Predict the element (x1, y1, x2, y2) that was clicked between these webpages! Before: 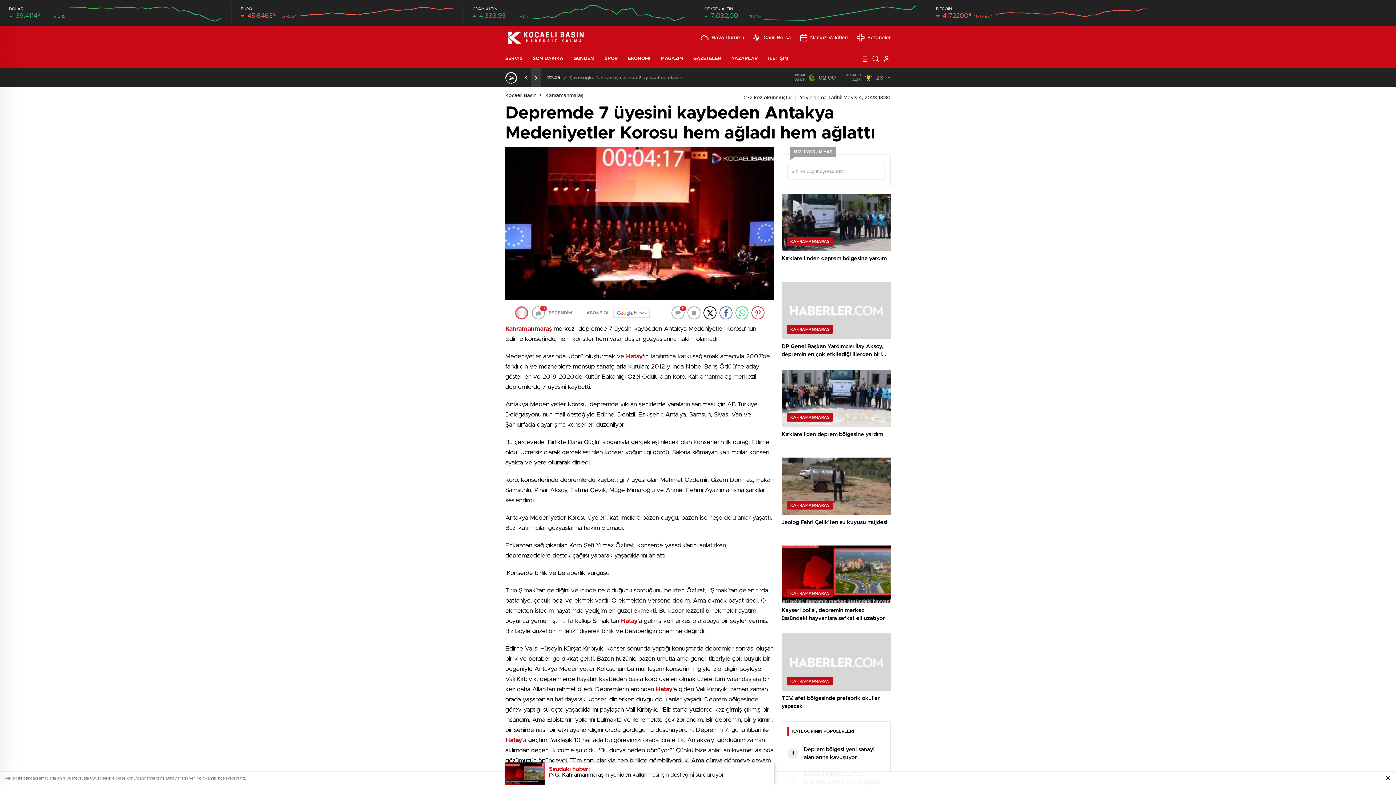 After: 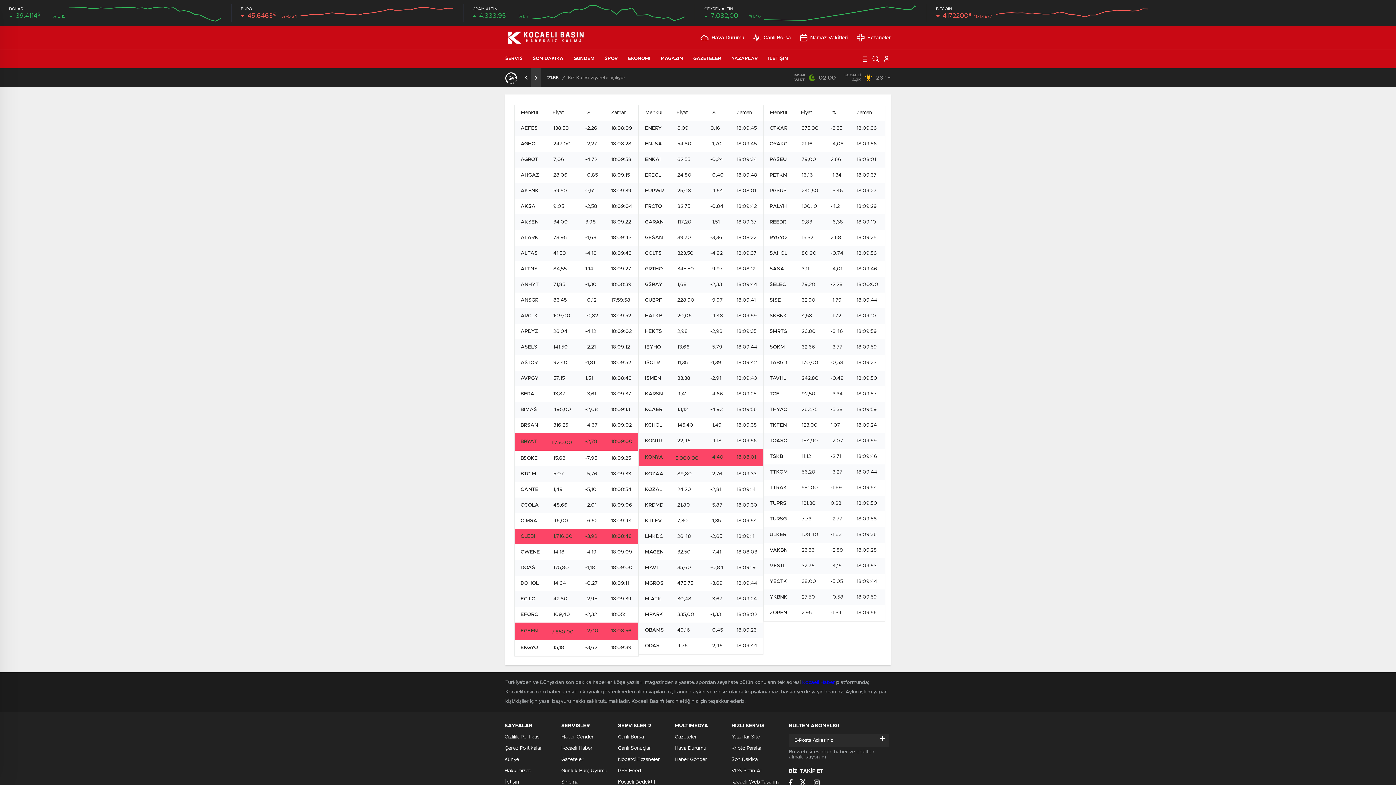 Action: bbox: (753, 34, 791, 41) label: Canlı Borsa